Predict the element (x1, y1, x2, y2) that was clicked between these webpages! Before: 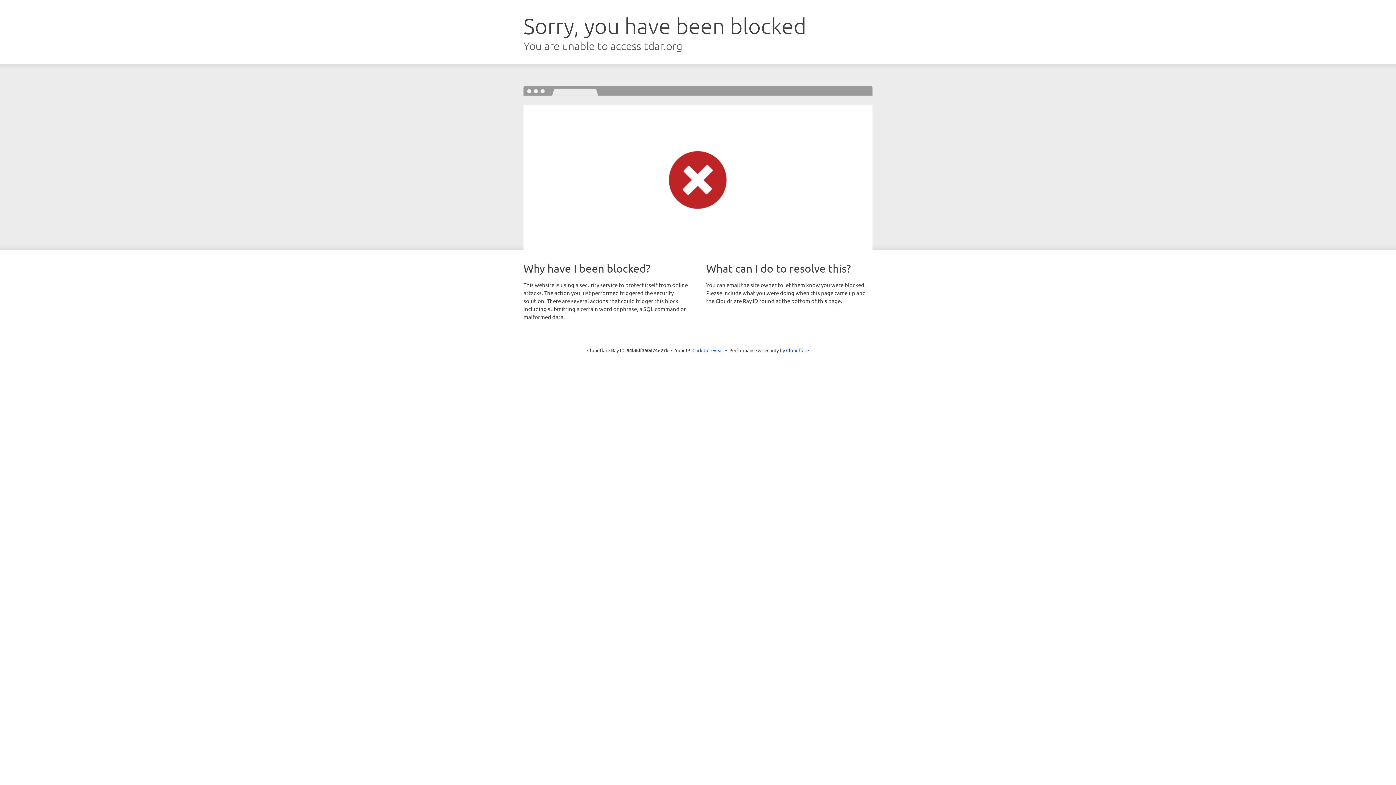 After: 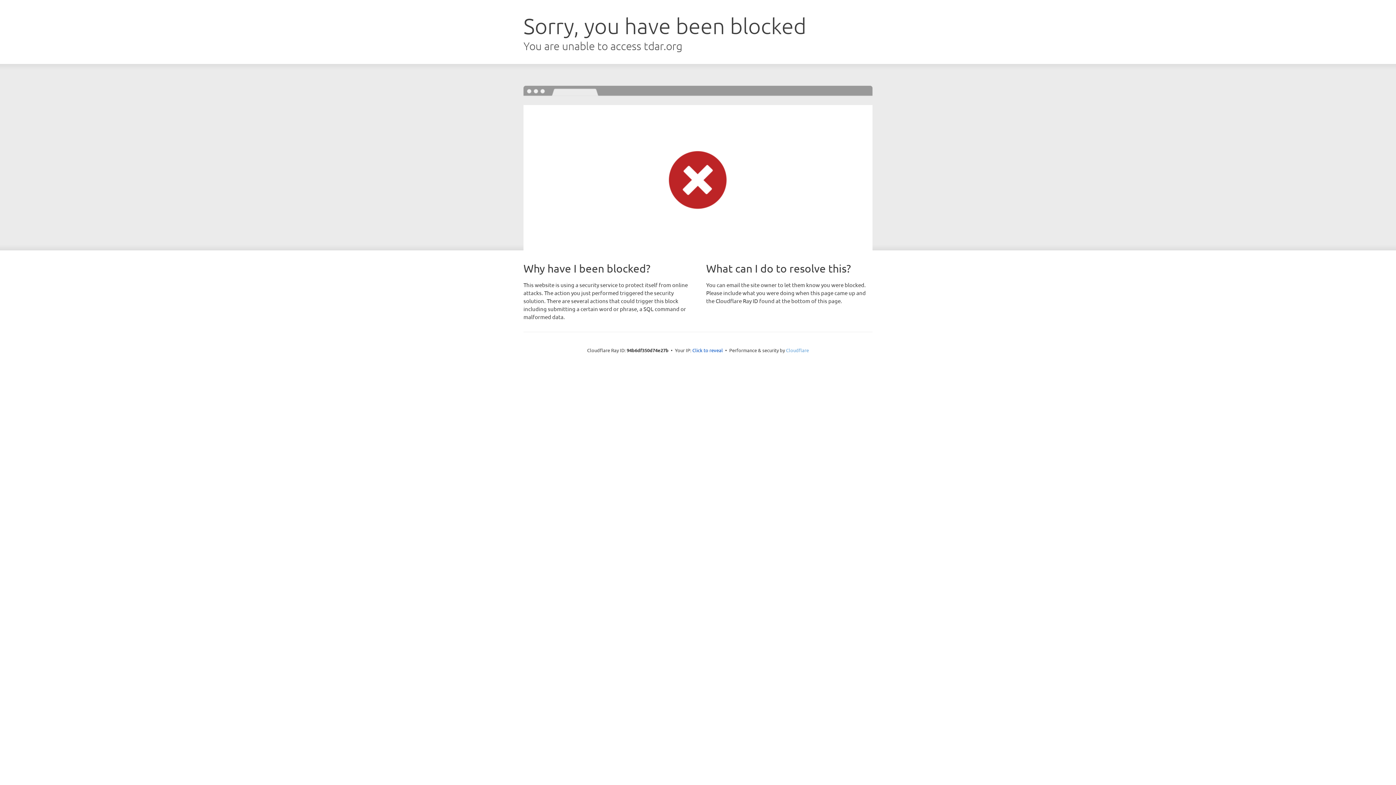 Action: bbox: (786, 347, 809, 353) label: Cloudflare